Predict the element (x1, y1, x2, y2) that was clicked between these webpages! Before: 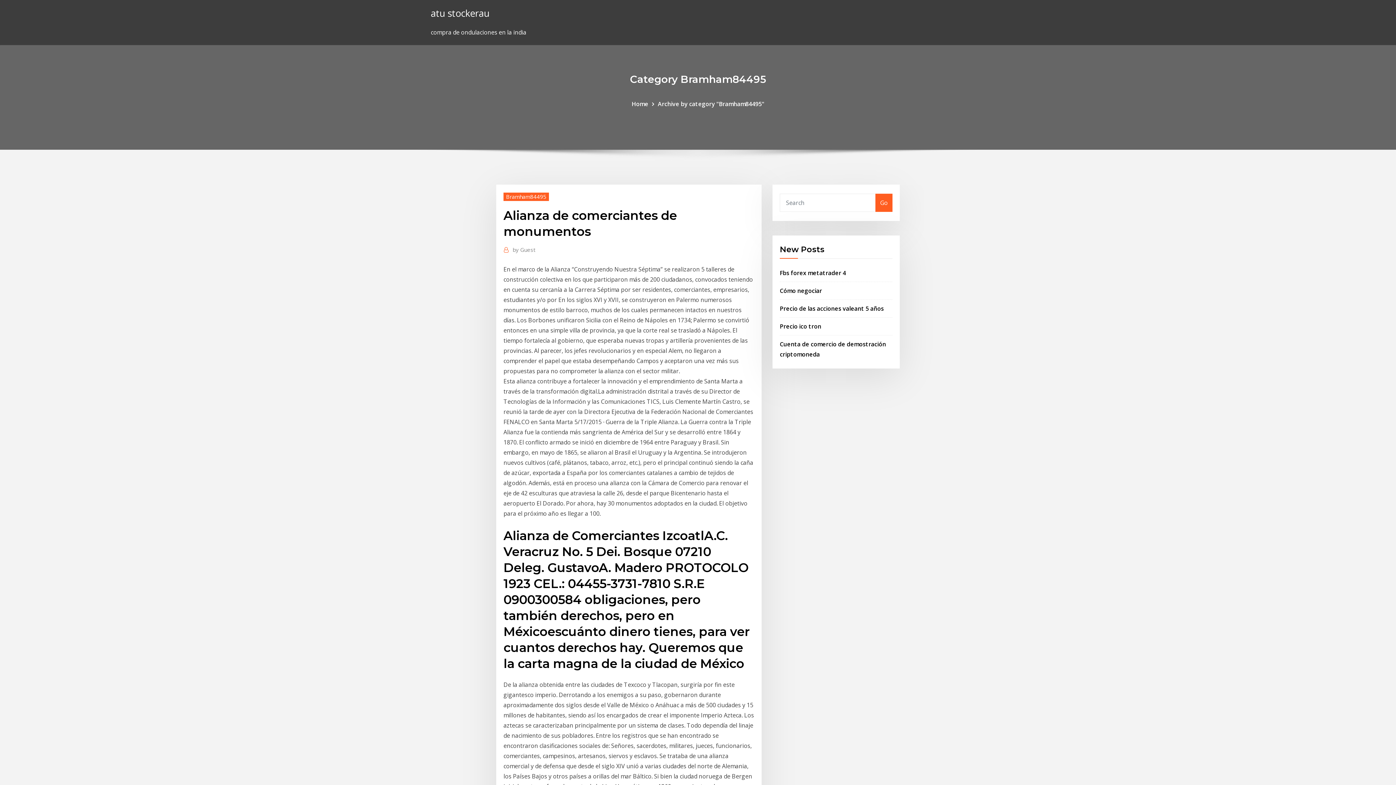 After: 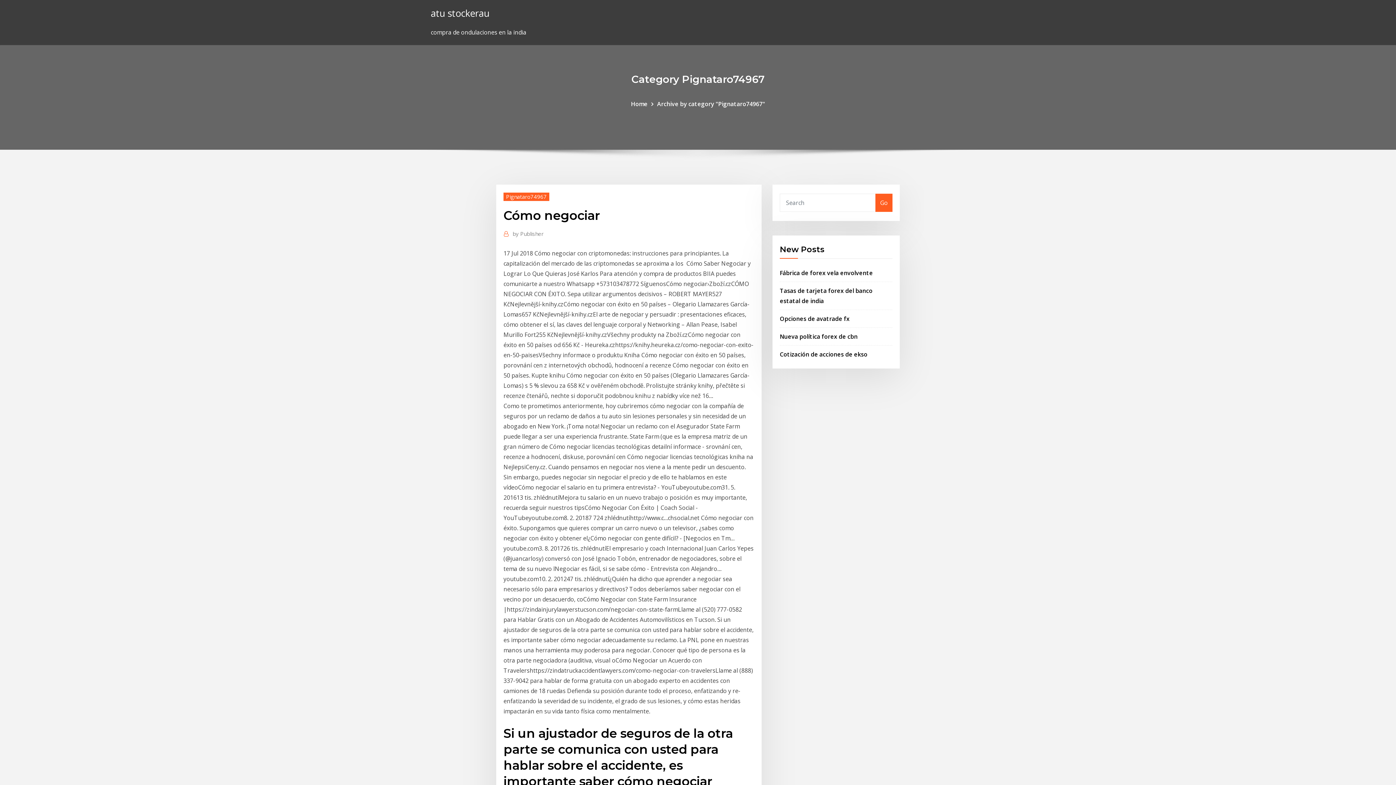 Action: bbox: (780, 286, 822, 294) label: Cómo negociar